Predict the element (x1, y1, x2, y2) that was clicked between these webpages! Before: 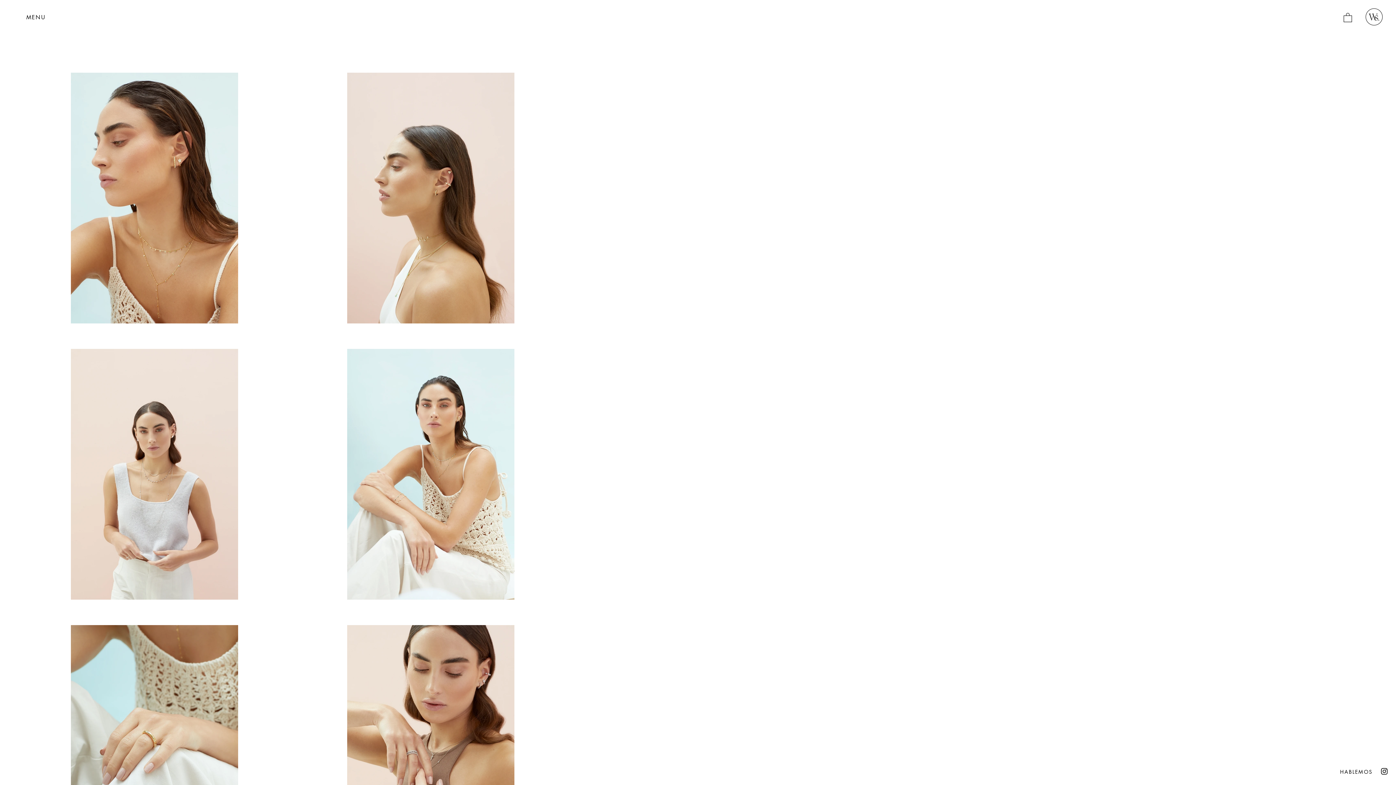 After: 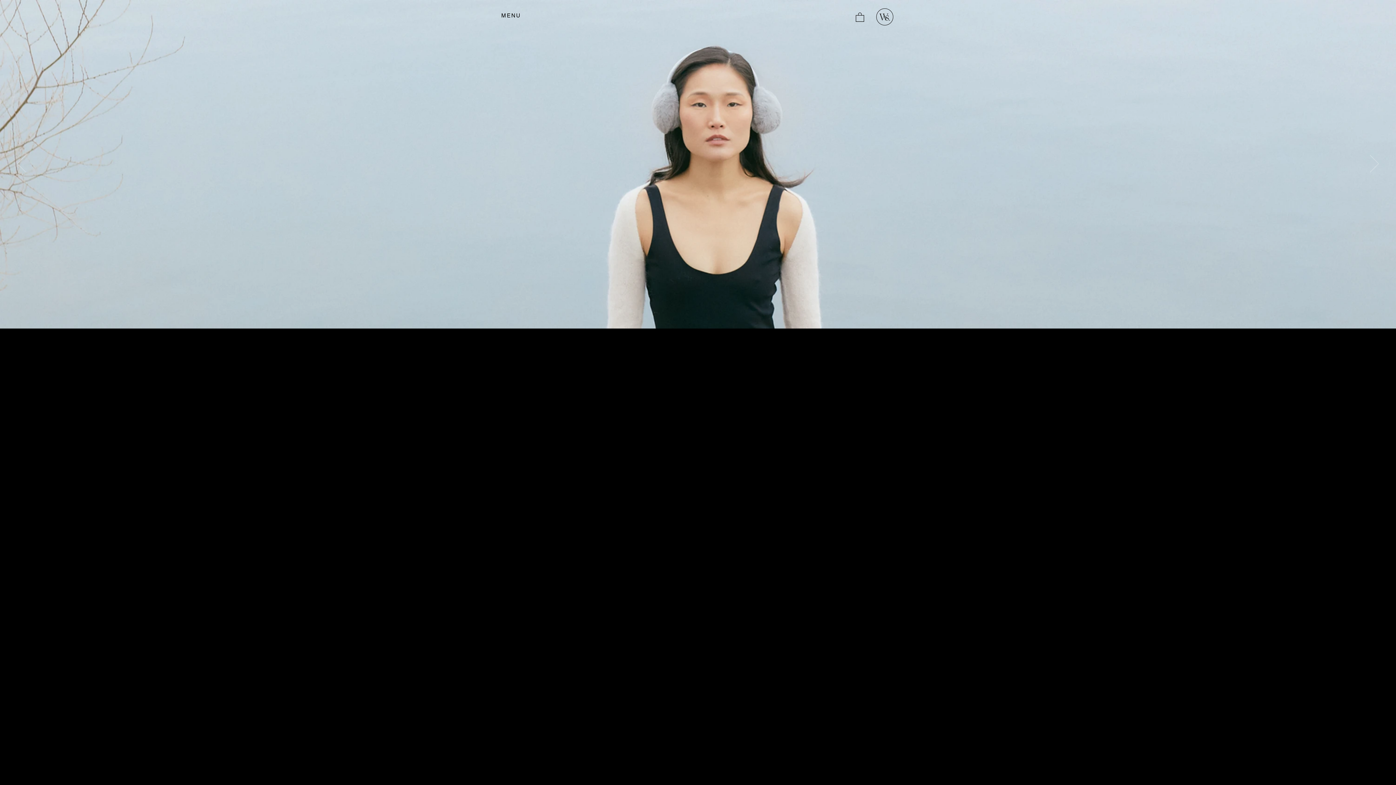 Action: bbox: (1362, 8, 1386, 26)